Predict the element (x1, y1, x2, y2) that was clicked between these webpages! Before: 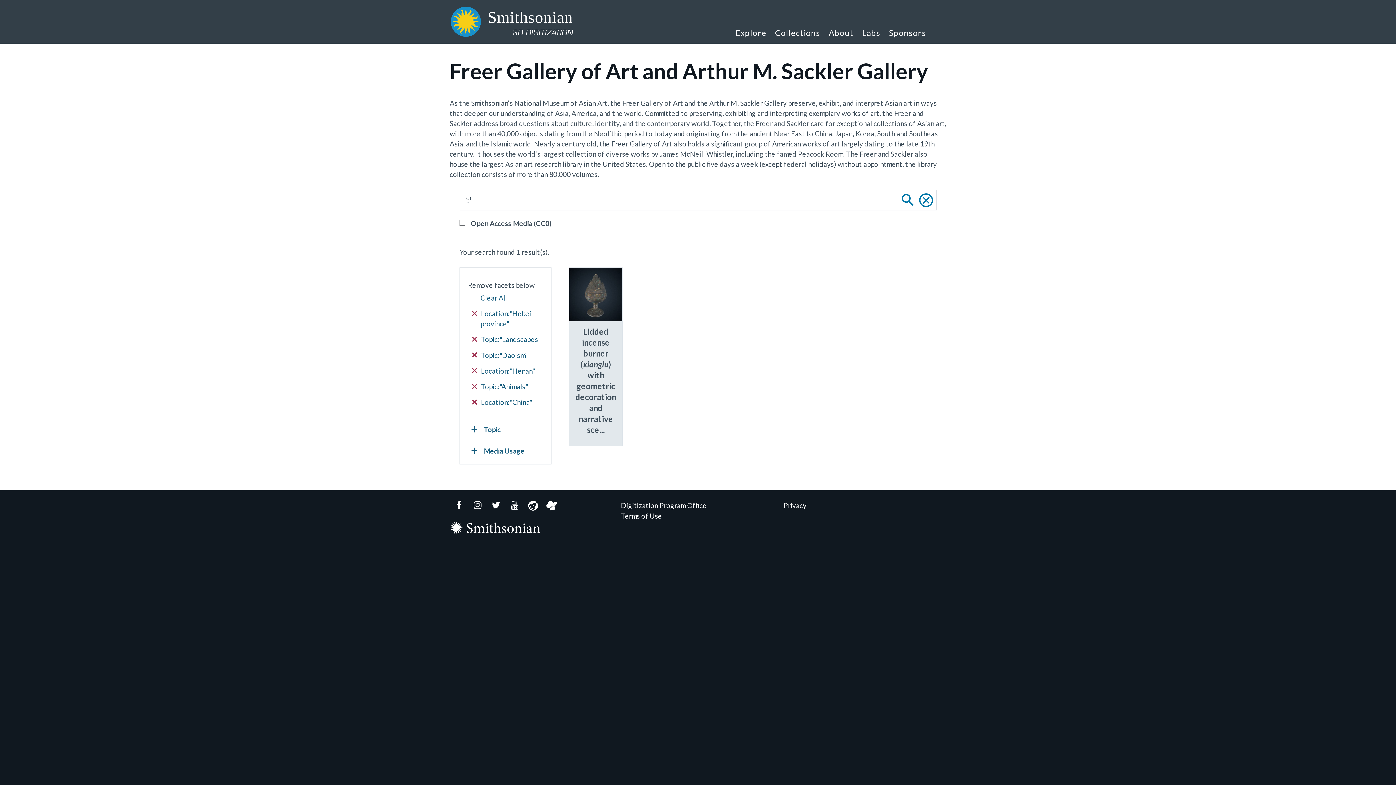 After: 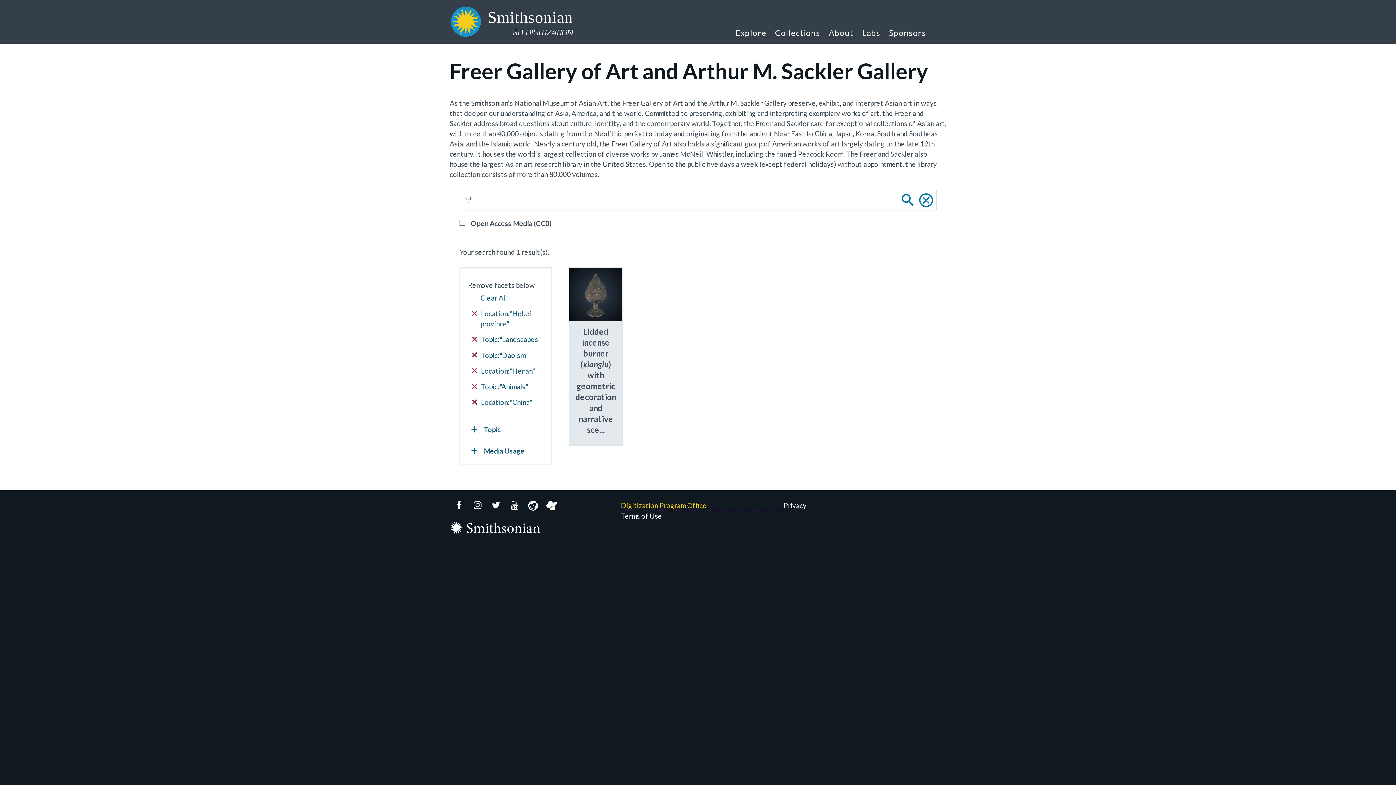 Action: label: Digitization Program Office bbox: (621, 500, 783, 511)